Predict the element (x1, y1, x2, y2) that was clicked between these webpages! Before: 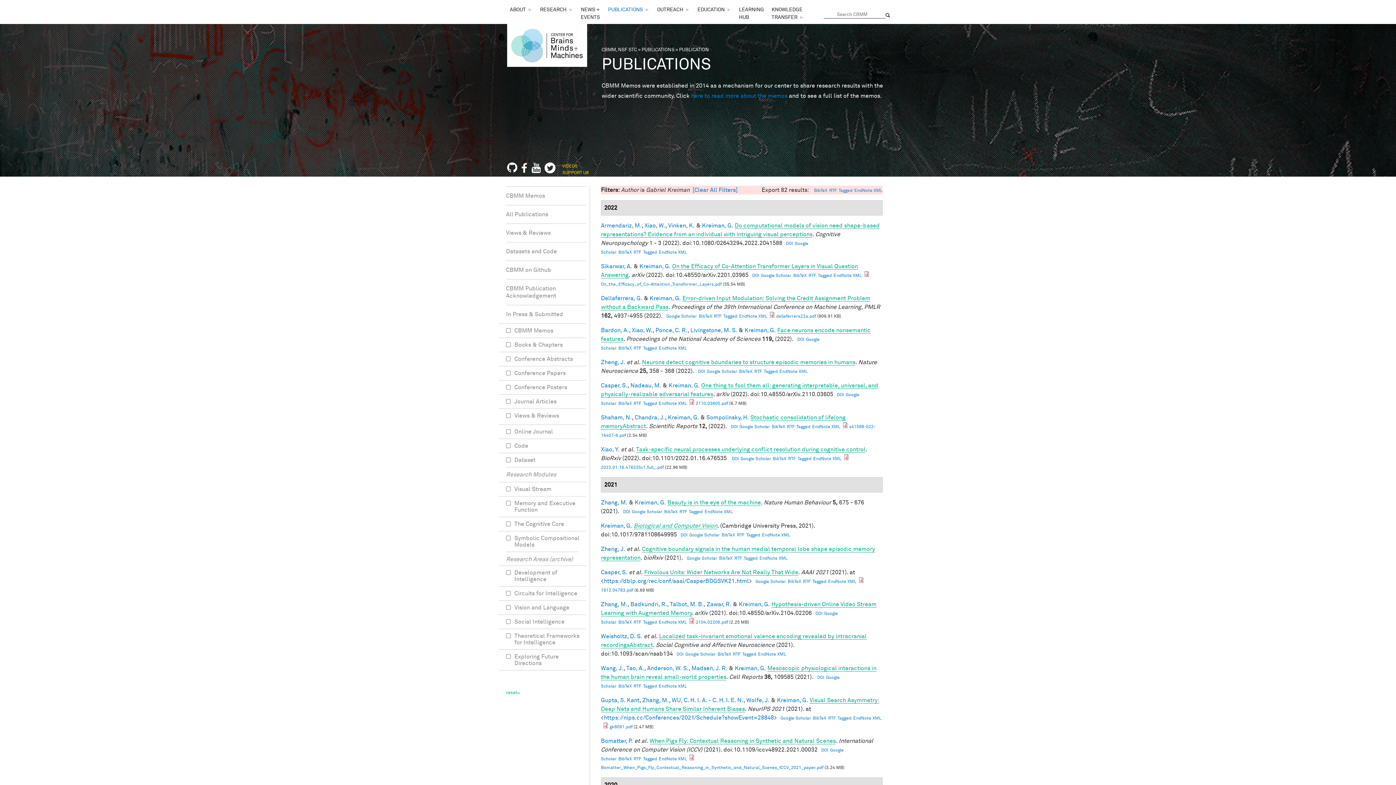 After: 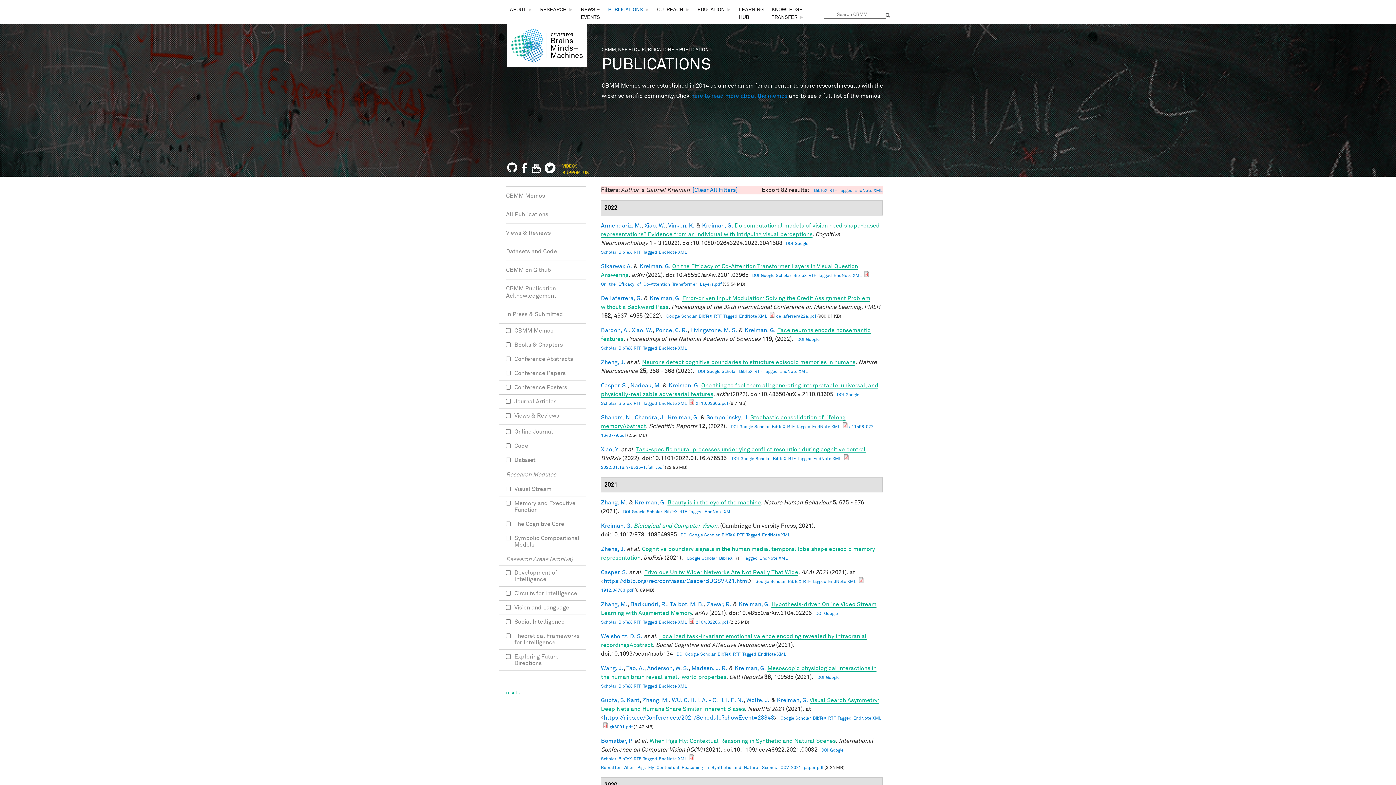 Action: label: RTF bbox: (734, 556, 742, 561)